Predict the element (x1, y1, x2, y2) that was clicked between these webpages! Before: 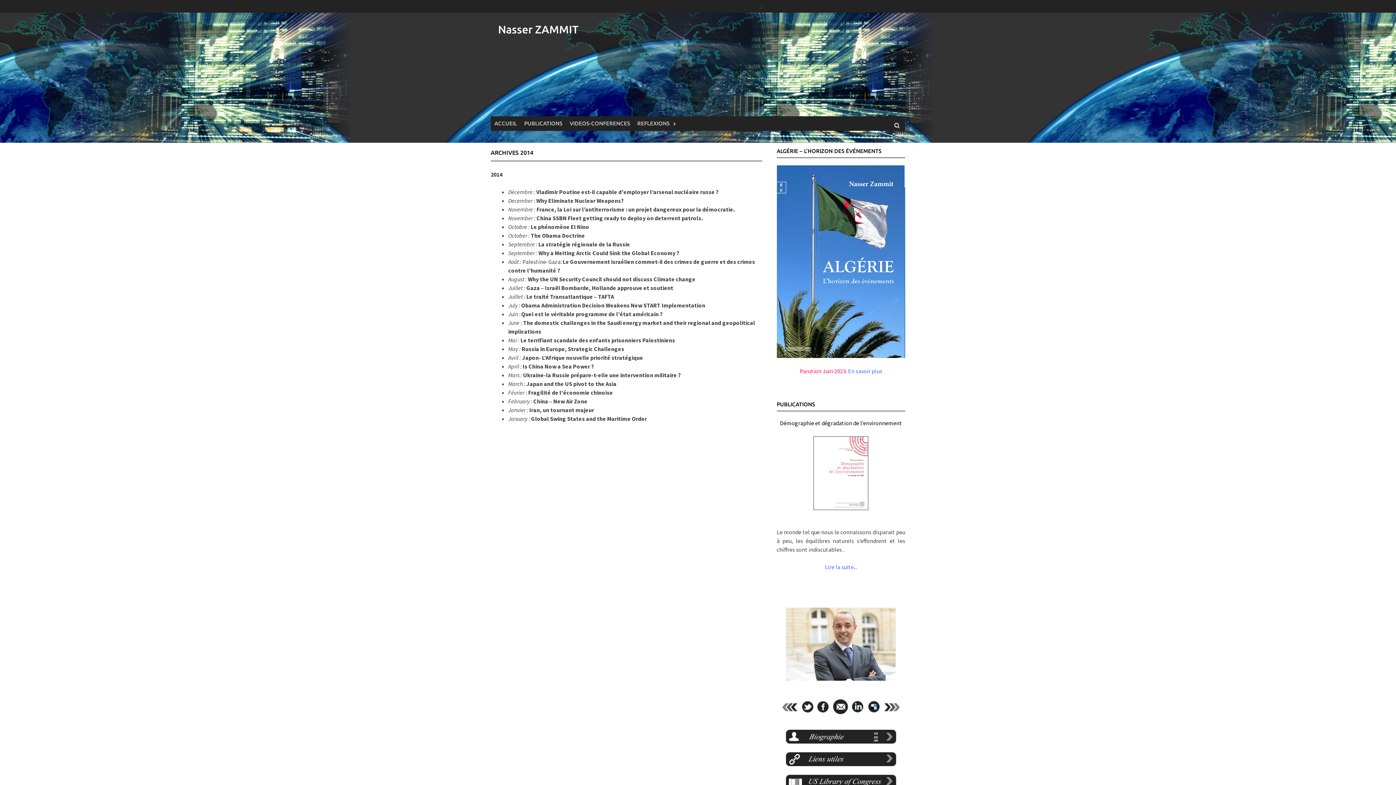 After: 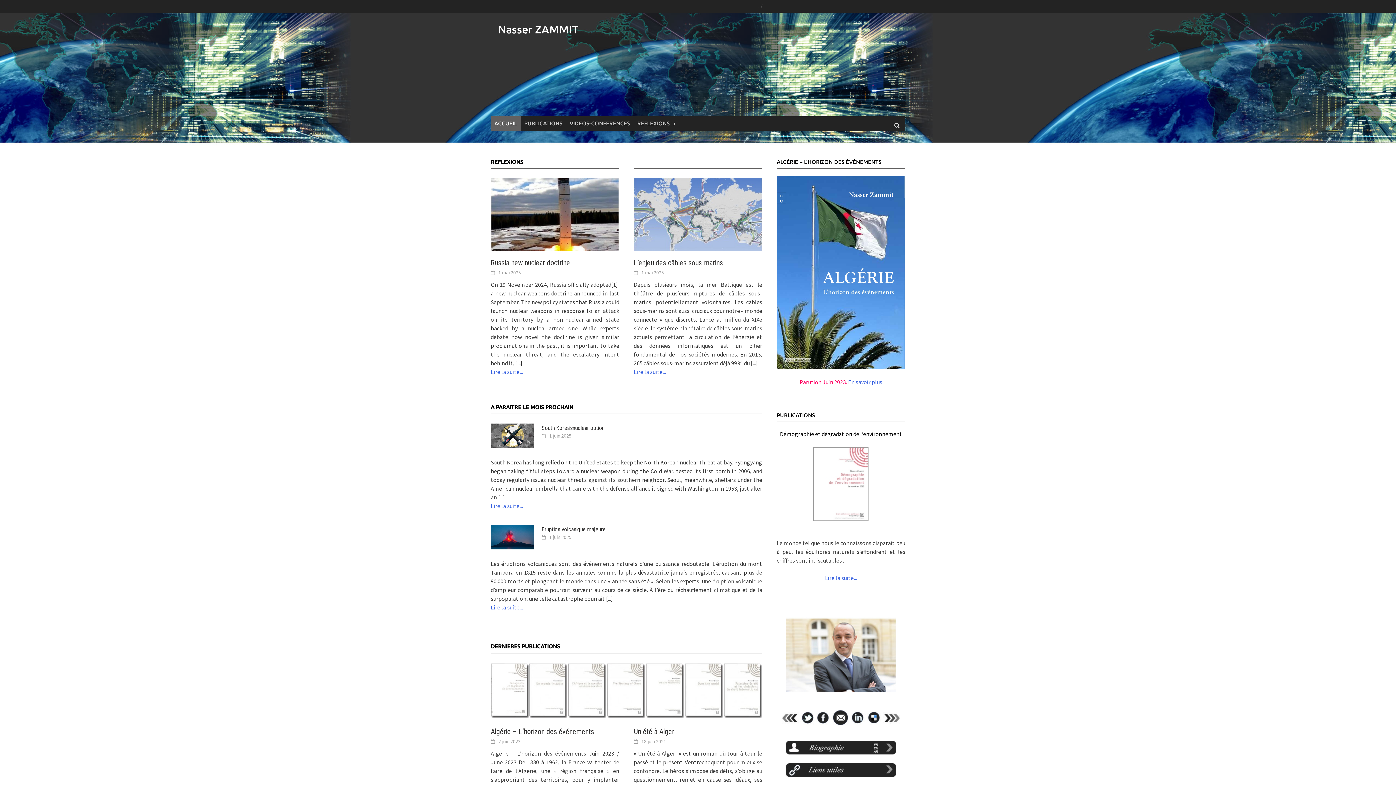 Action: bbox: (754, 0, 762, 12) label: .